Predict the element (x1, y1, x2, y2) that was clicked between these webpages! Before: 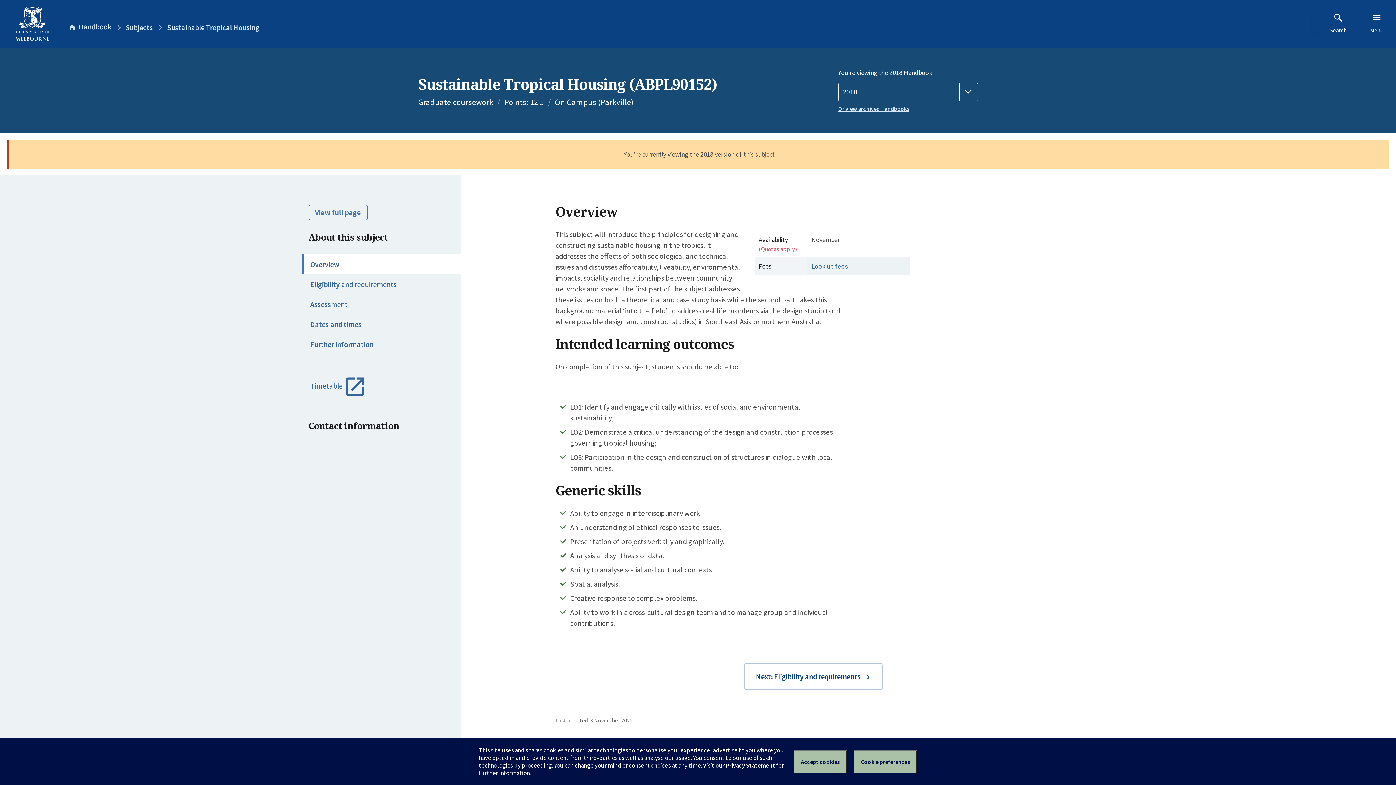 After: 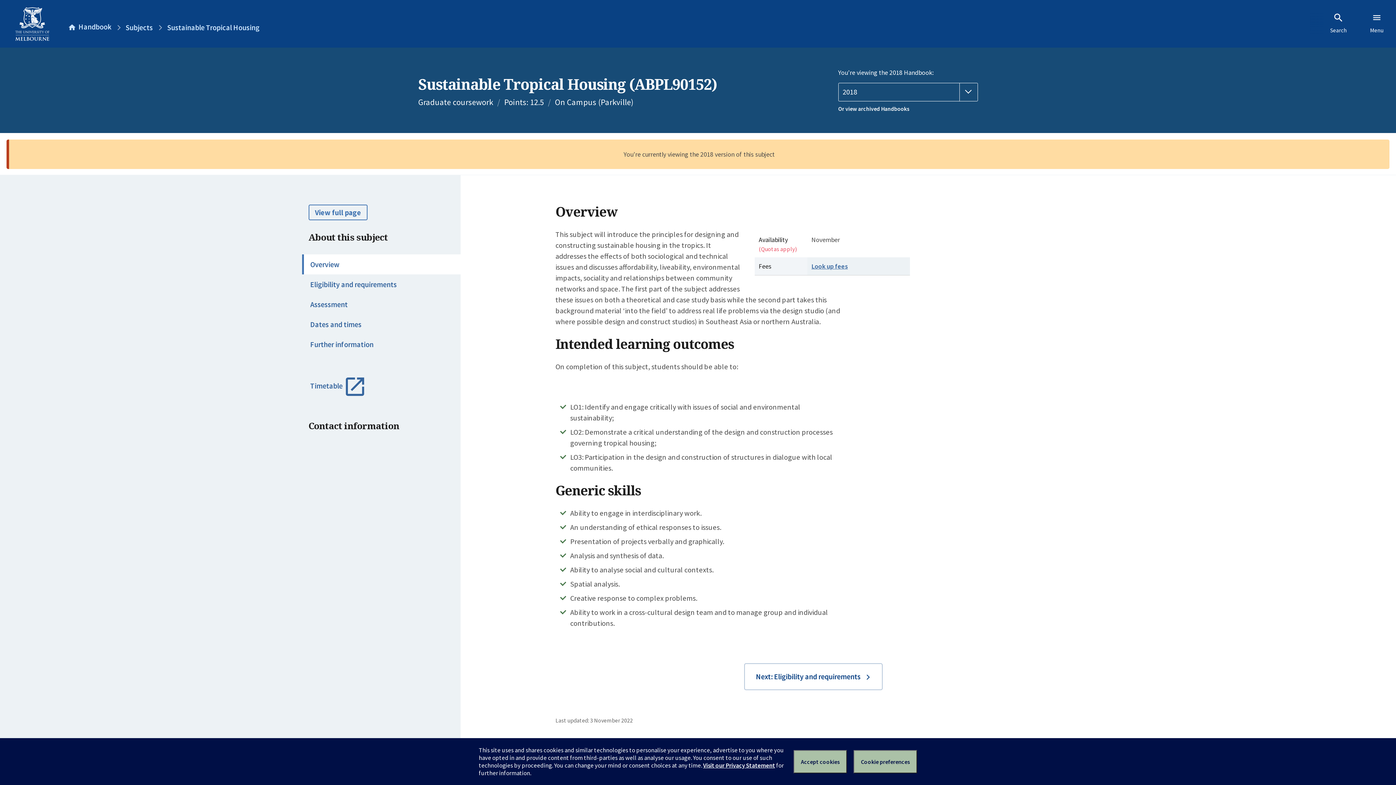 Action: label: Or view archived Handbooks bbox: (838, 104, 978, 113)